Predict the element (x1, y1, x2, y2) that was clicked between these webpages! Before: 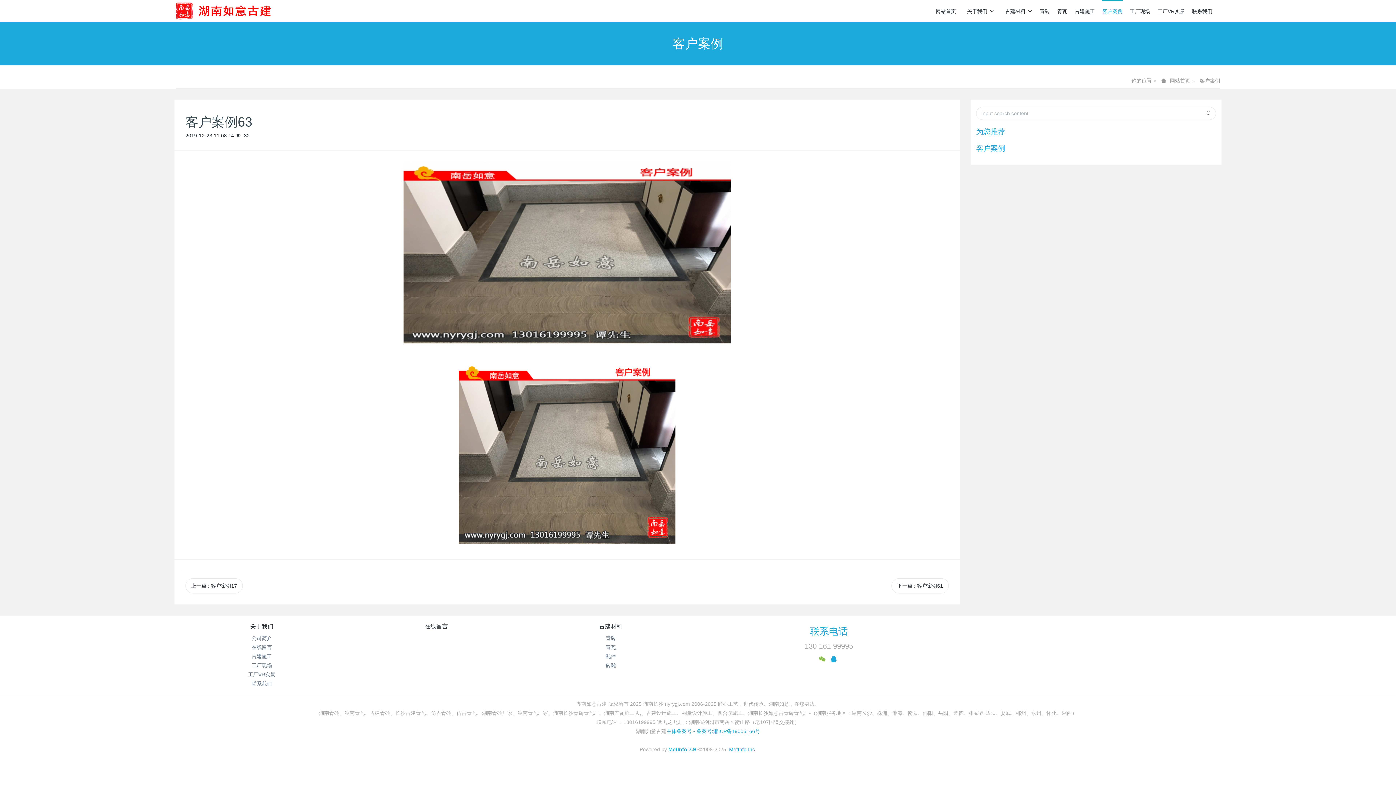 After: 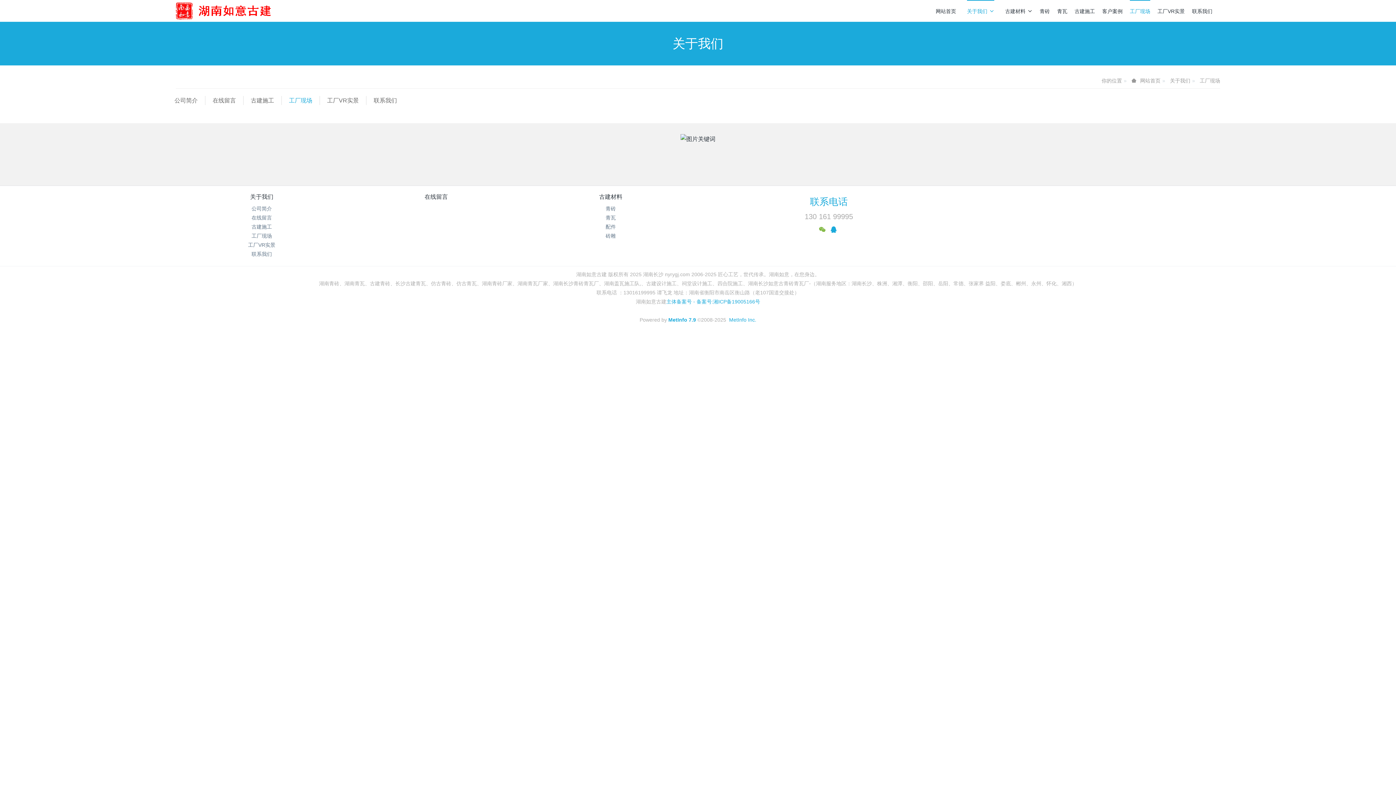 Action: label: 工厂现场 bbox: (1130, 0, 1150, 21)